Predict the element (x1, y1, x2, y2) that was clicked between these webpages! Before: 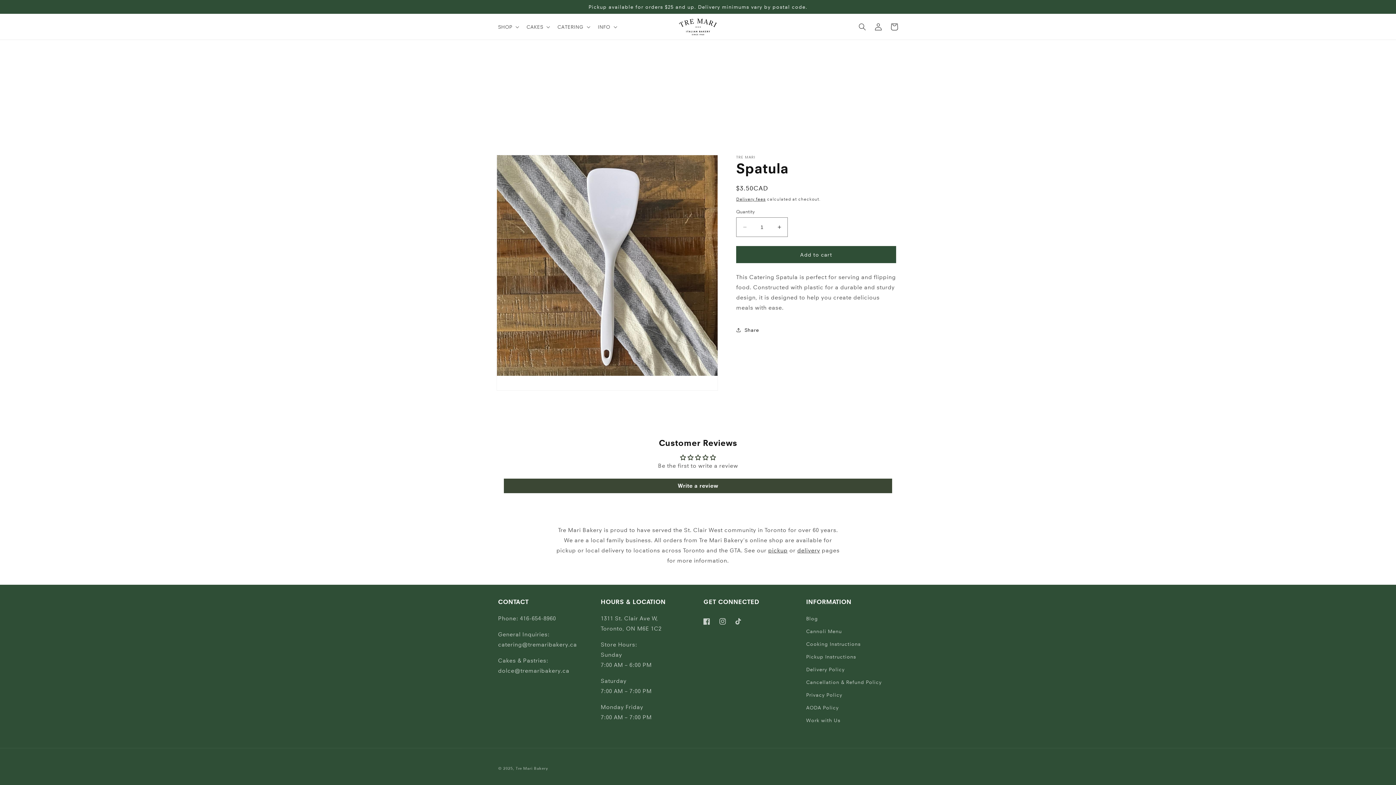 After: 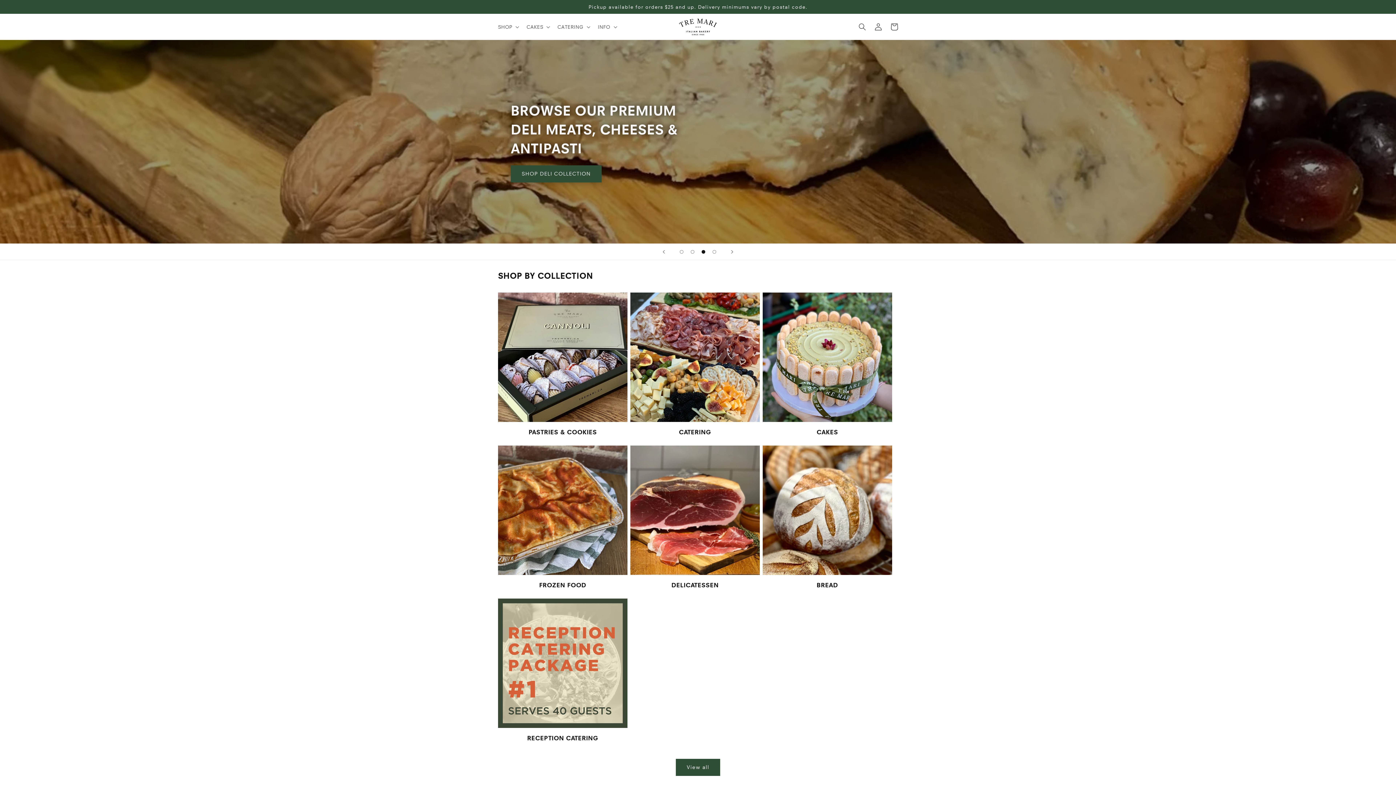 Action: label: Tre Mari Bakery bbox: (515, 766, 548, 771)